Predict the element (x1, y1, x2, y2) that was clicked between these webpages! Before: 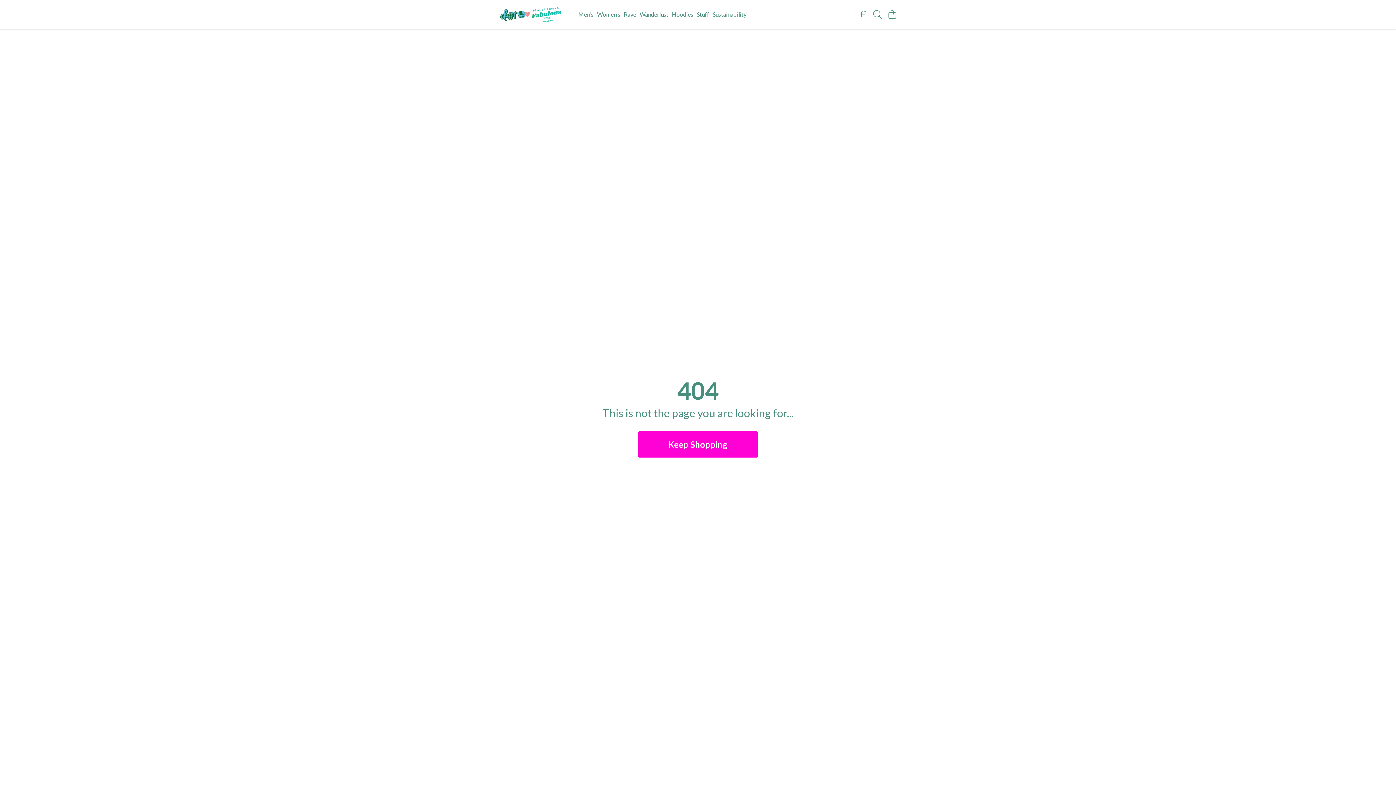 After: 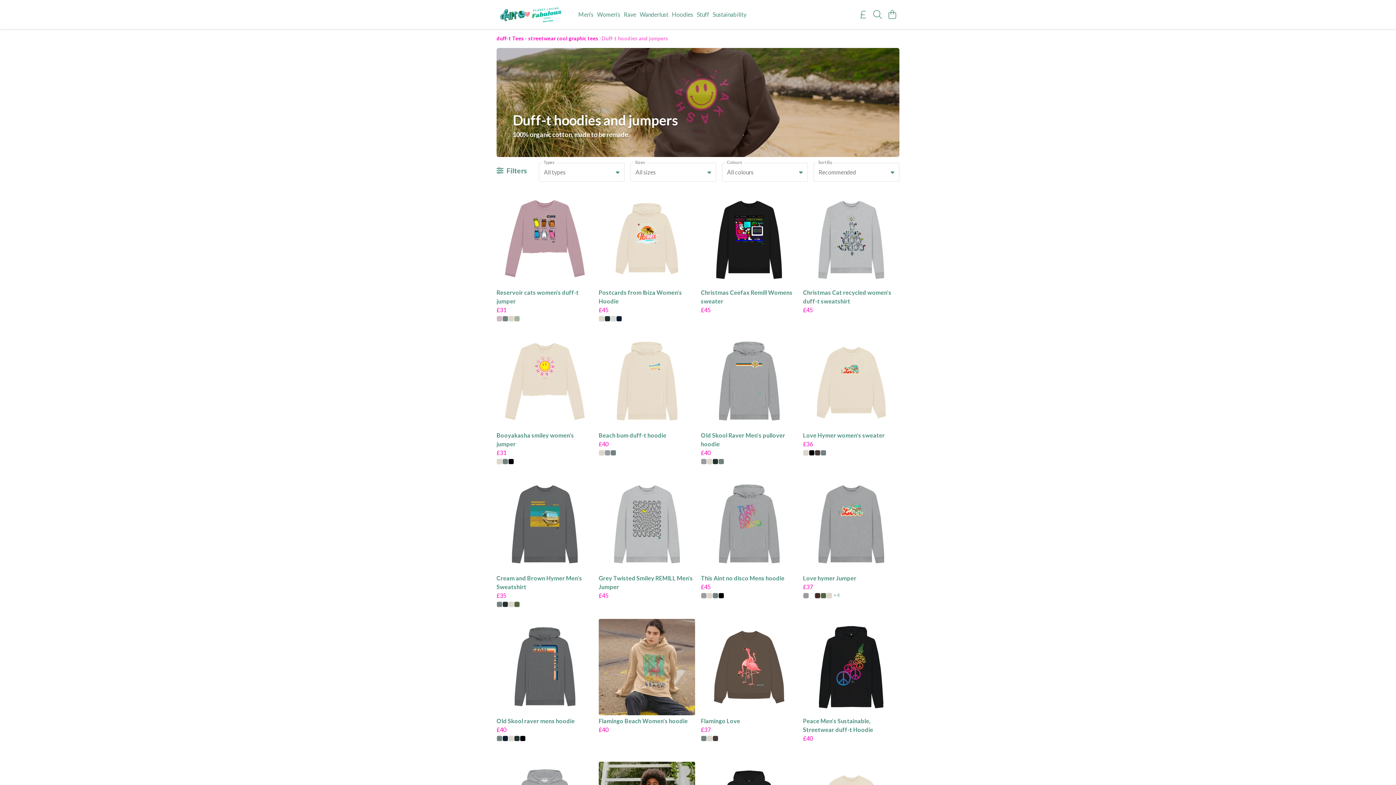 Action: label: Hoodies bbox: (670, 9, 695, 19)